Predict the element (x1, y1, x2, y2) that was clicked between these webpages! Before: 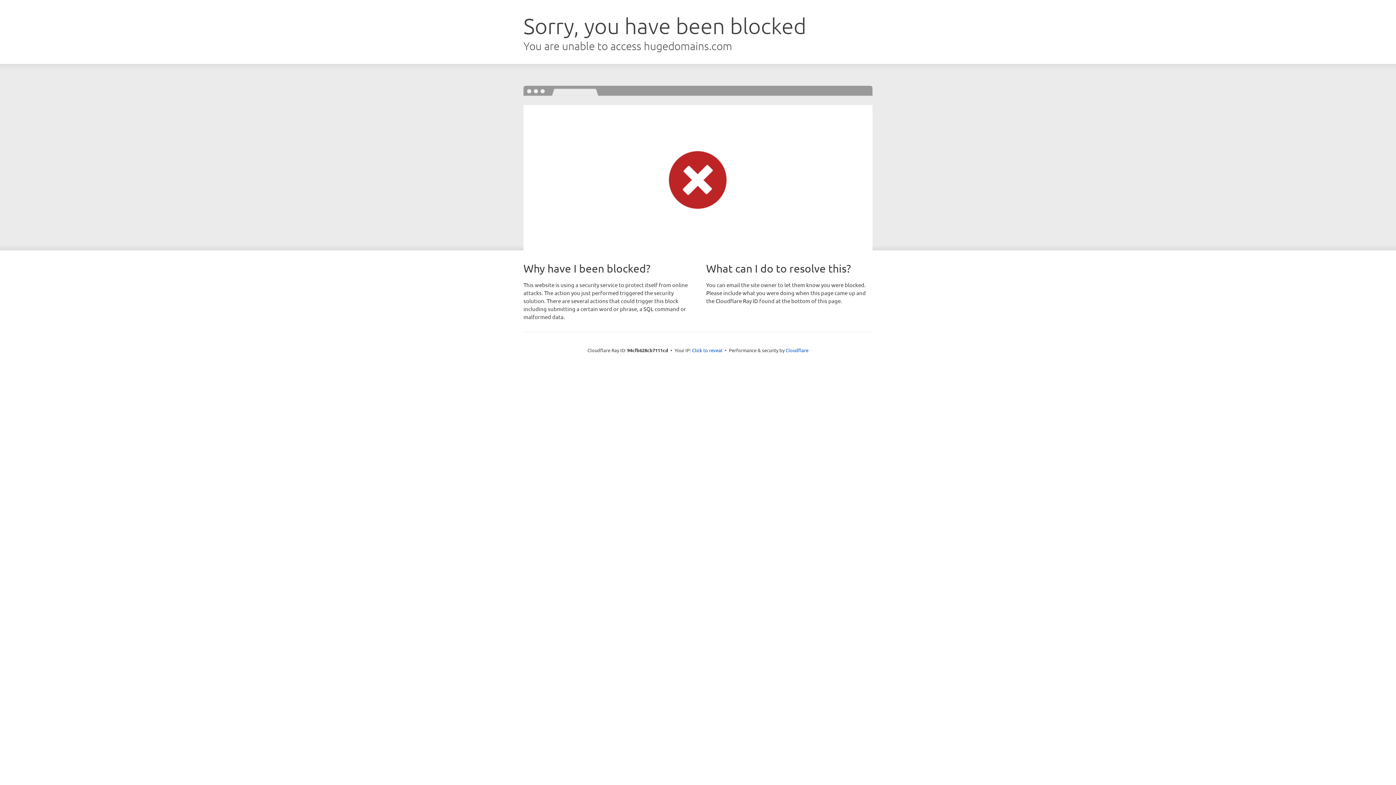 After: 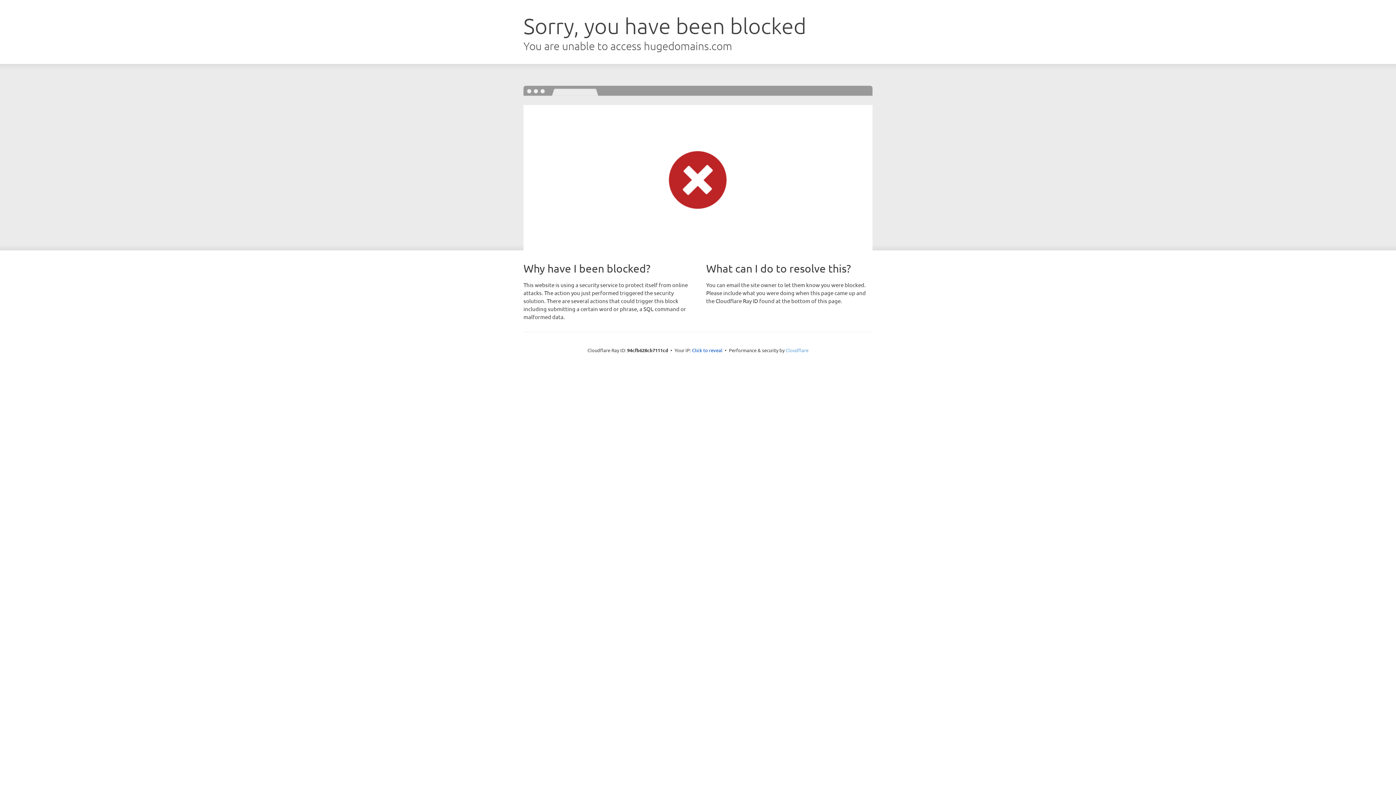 Action: bbox: (785, 347, 808, 353) label: Cloudflare